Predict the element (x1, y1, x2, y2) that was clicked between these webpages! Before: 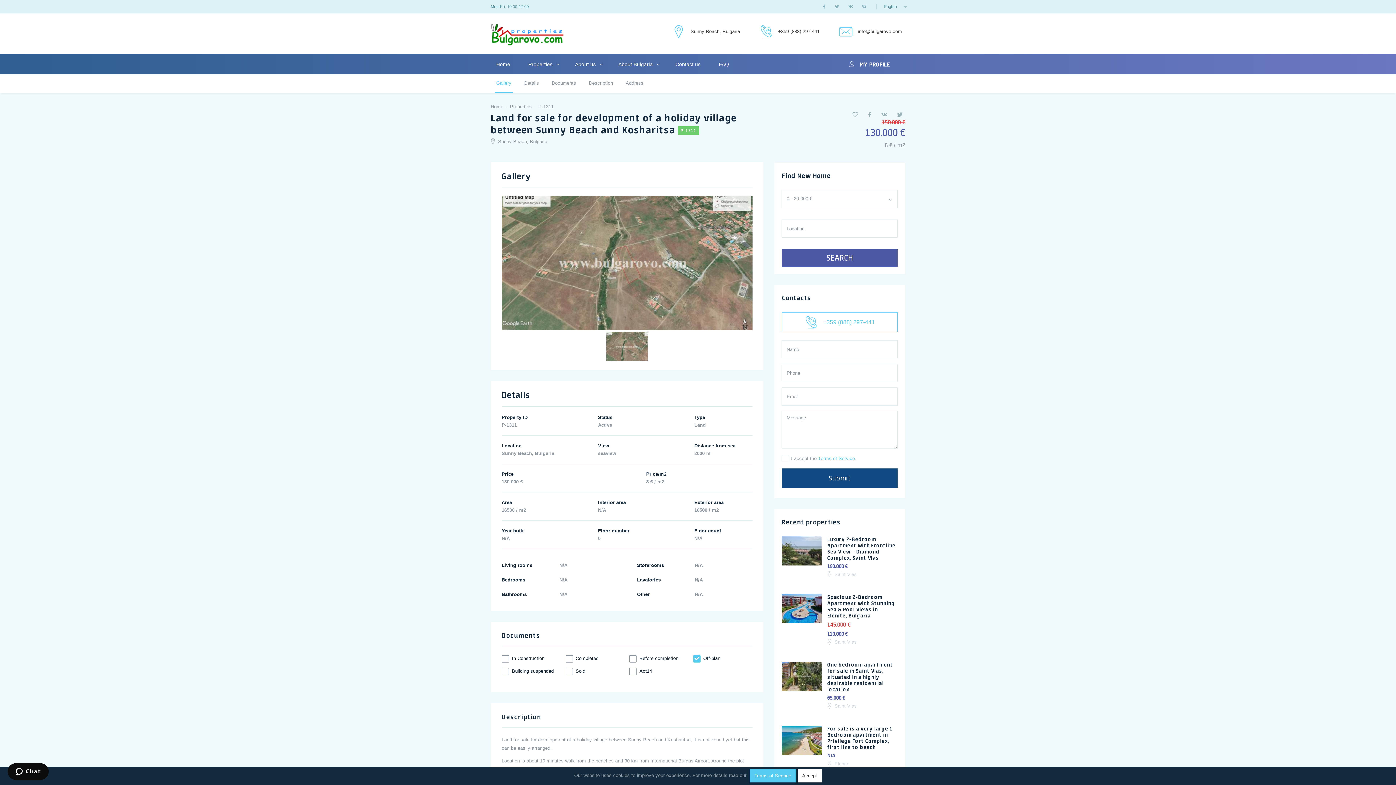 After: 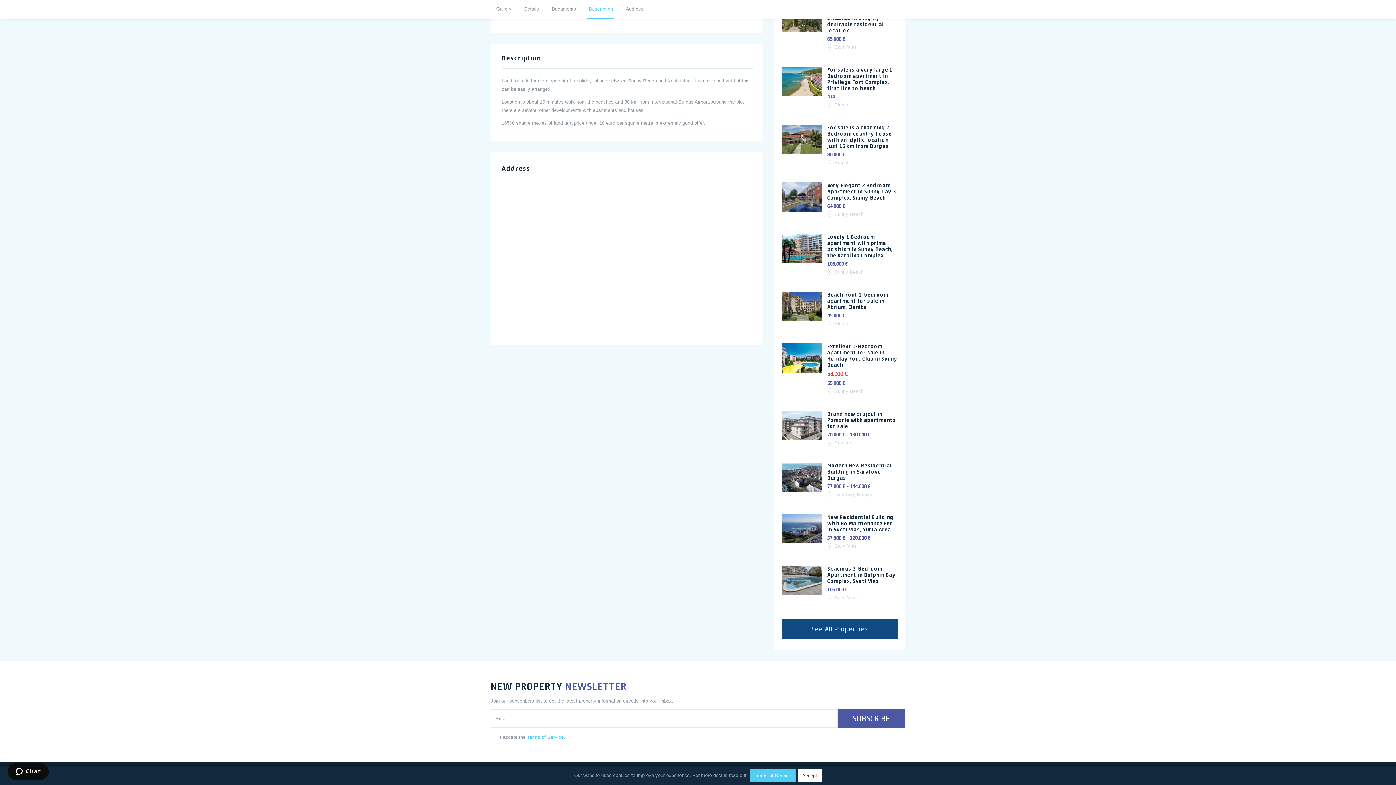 Action: label: Description bbox: (587, 80, 614, 93)